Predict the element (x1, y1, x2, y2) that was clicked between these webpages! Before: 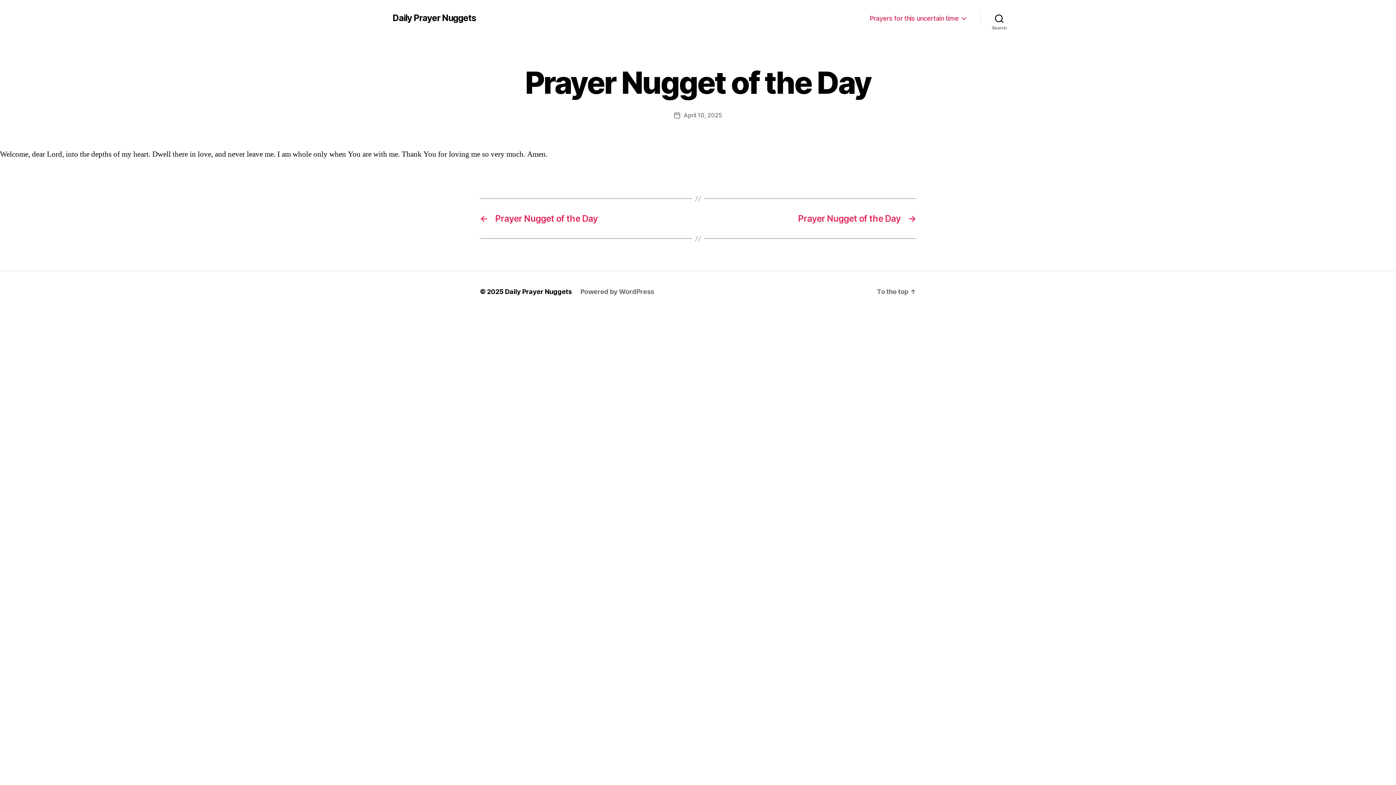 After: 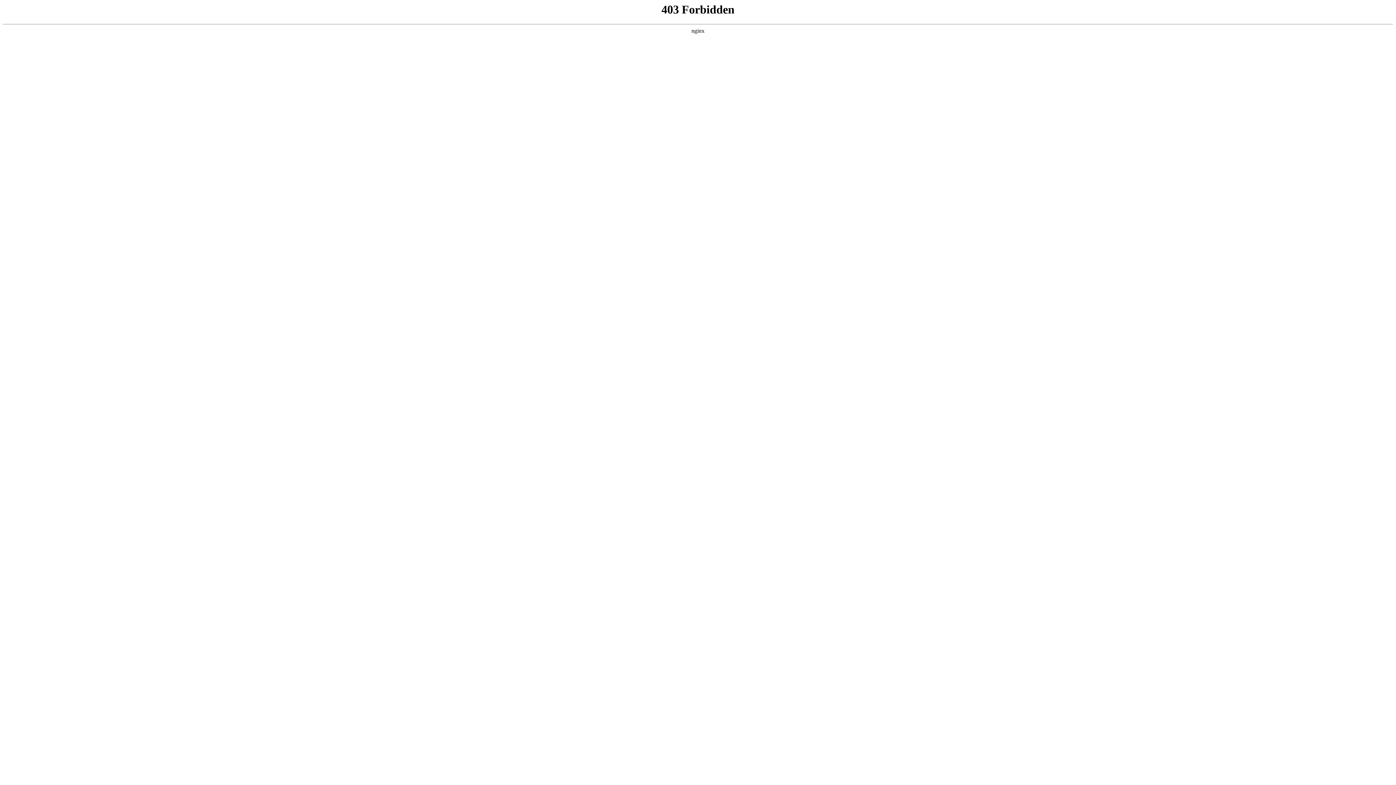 Action: bbox: (580, 288, 654, 295) label: Powered by WordPress